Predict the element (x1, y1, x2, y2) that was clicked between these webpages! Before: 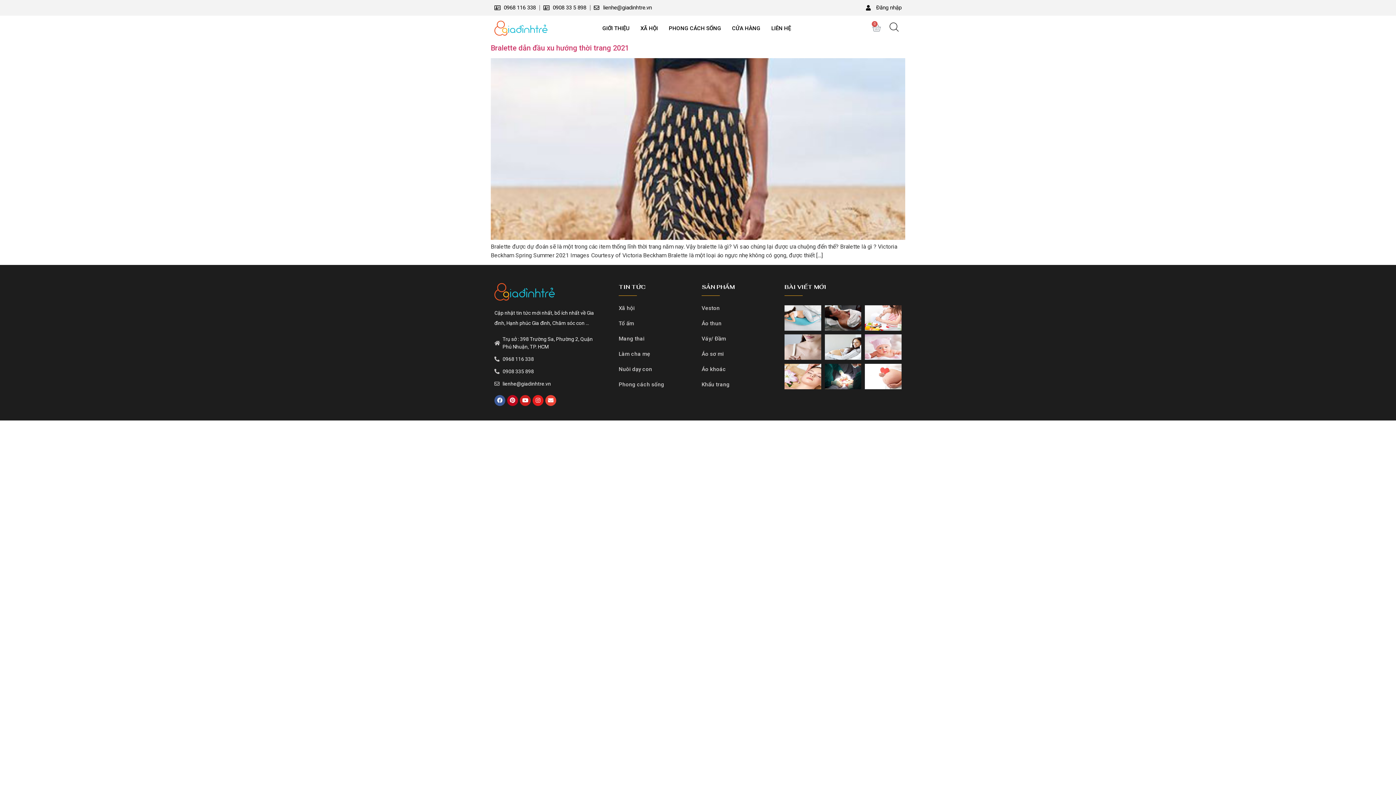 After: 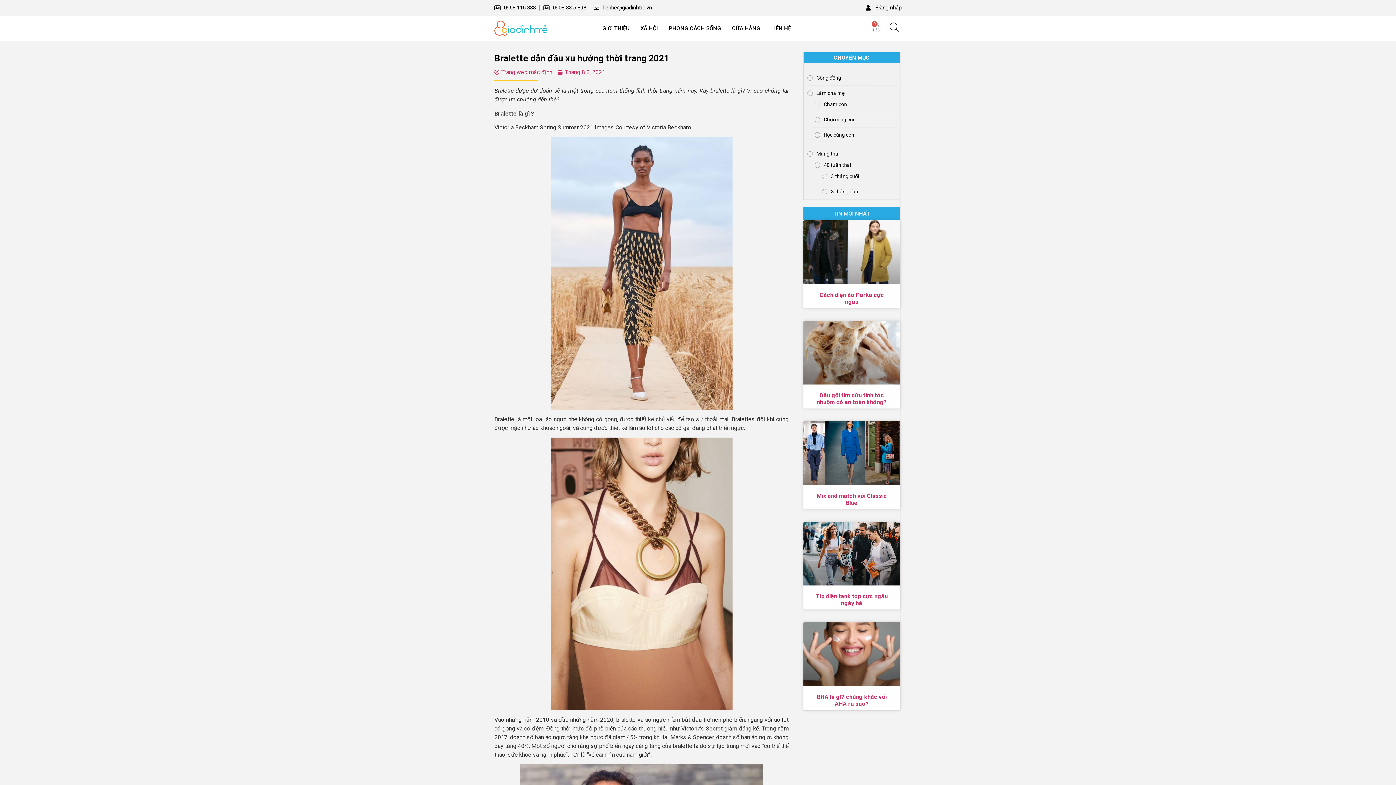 Action: bbox: (490, 234, 905, 241)